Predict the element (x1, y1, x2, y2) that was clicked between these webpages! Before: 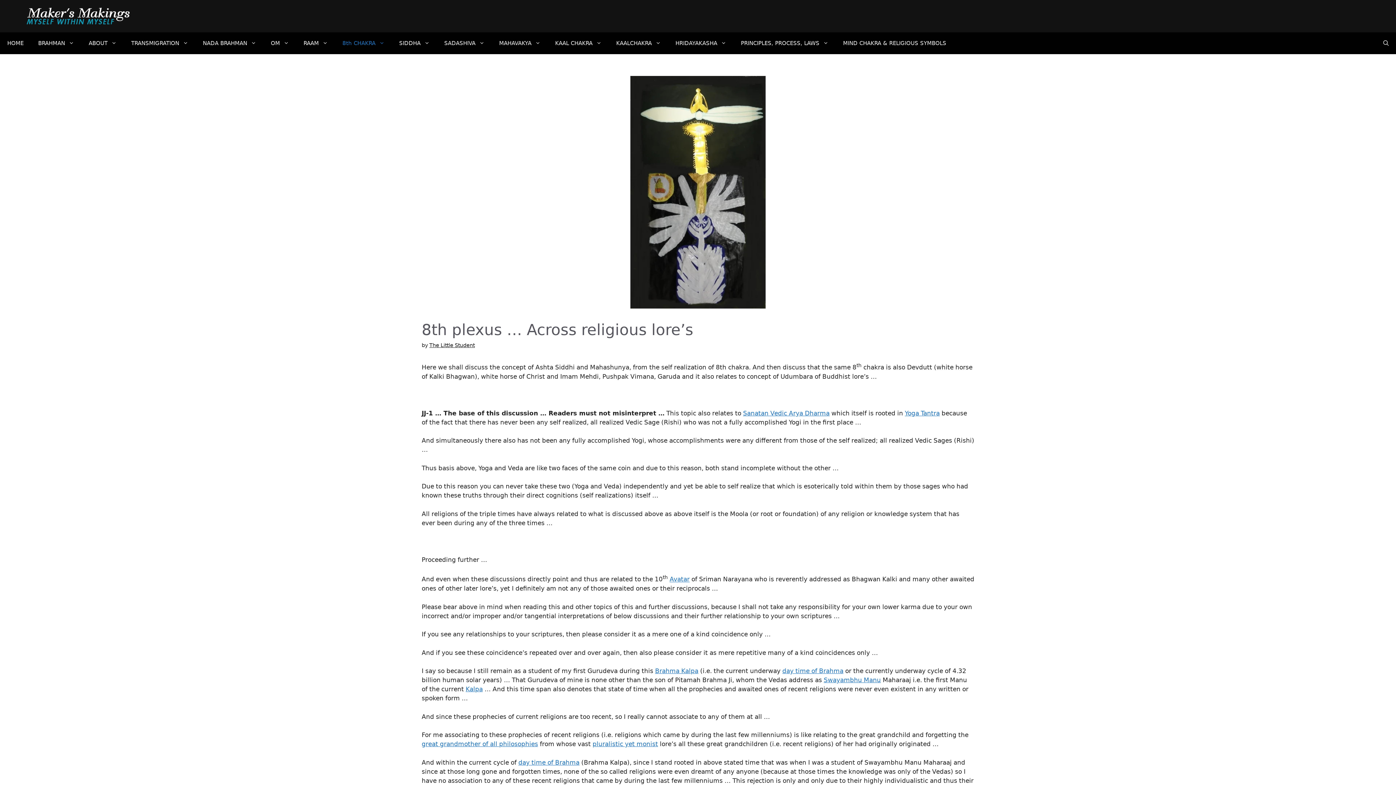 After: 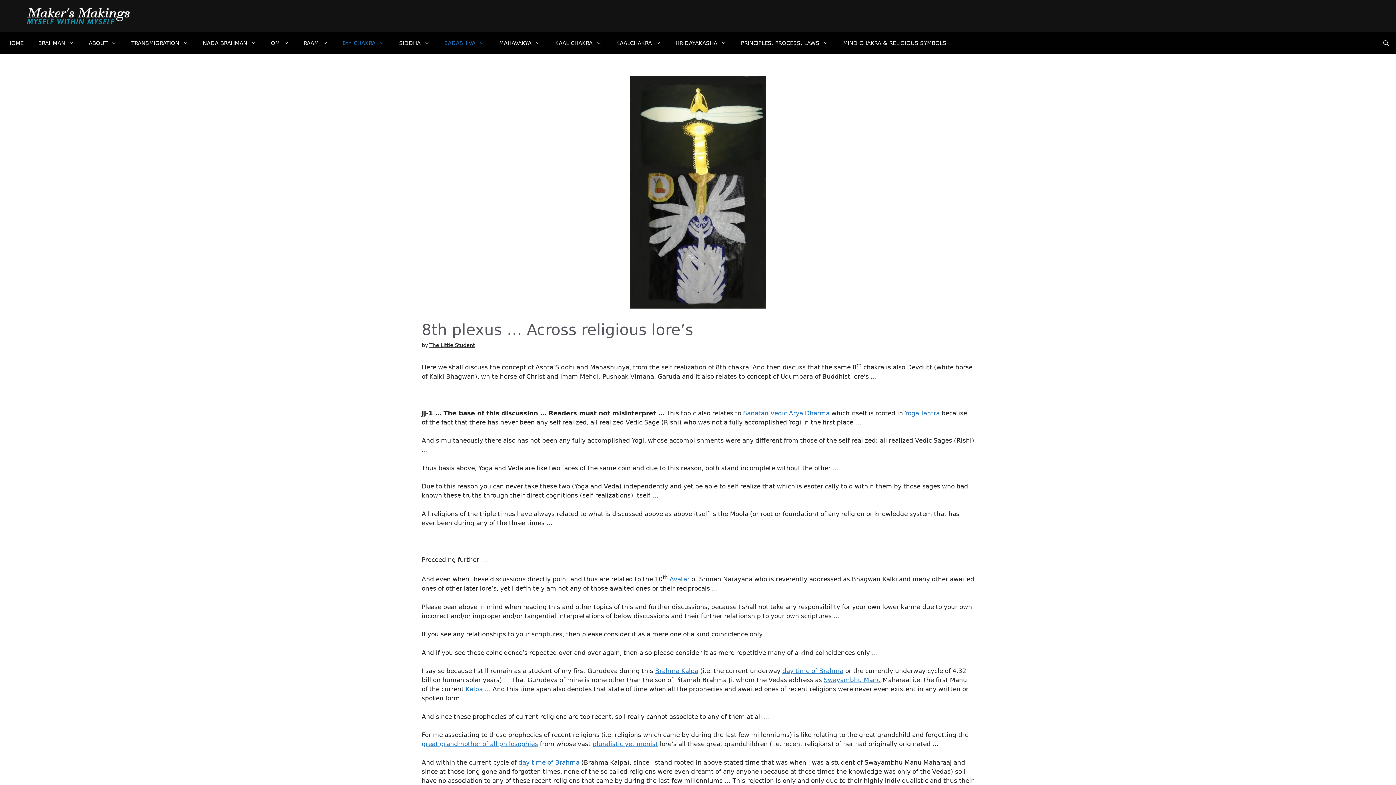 Action: label: SADASHIVA bbox: (437, 32, 492, 54)